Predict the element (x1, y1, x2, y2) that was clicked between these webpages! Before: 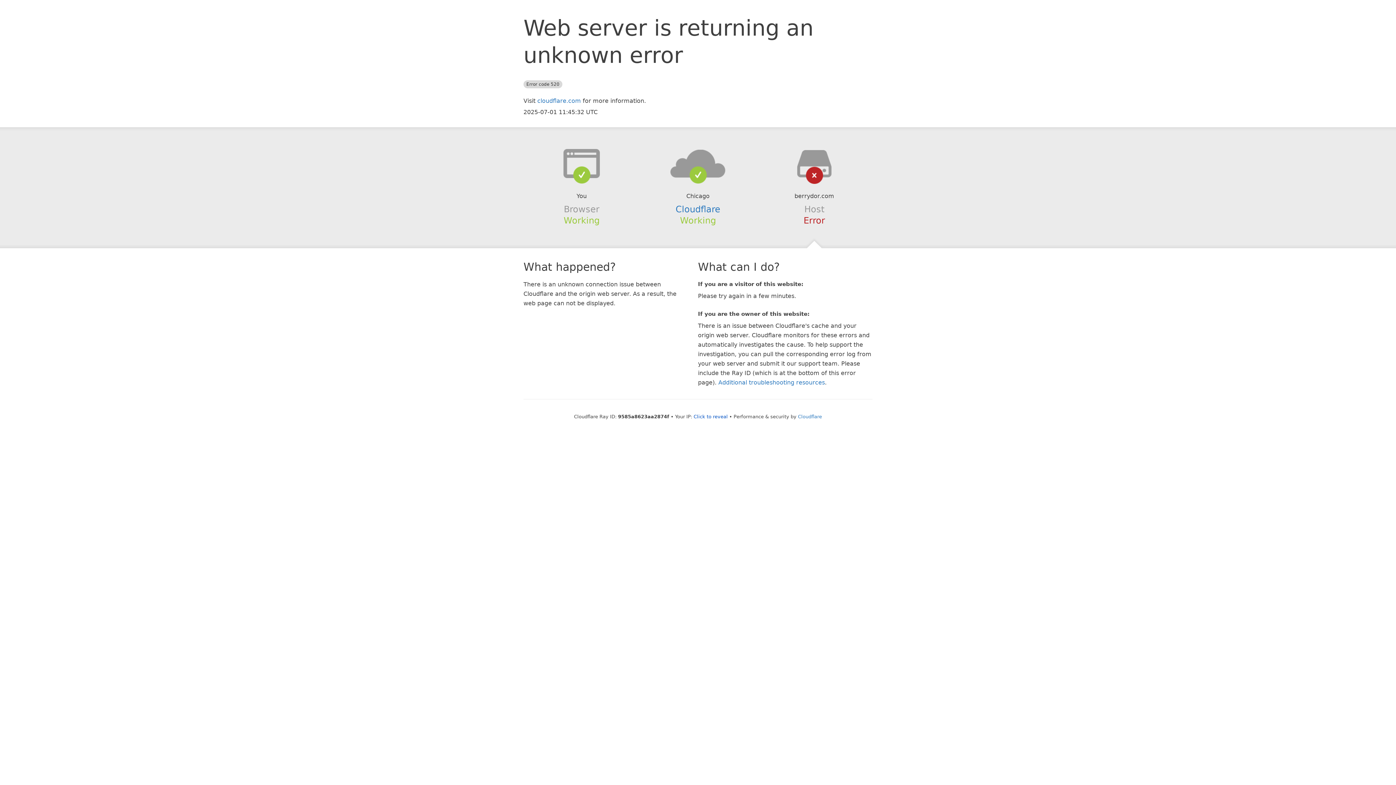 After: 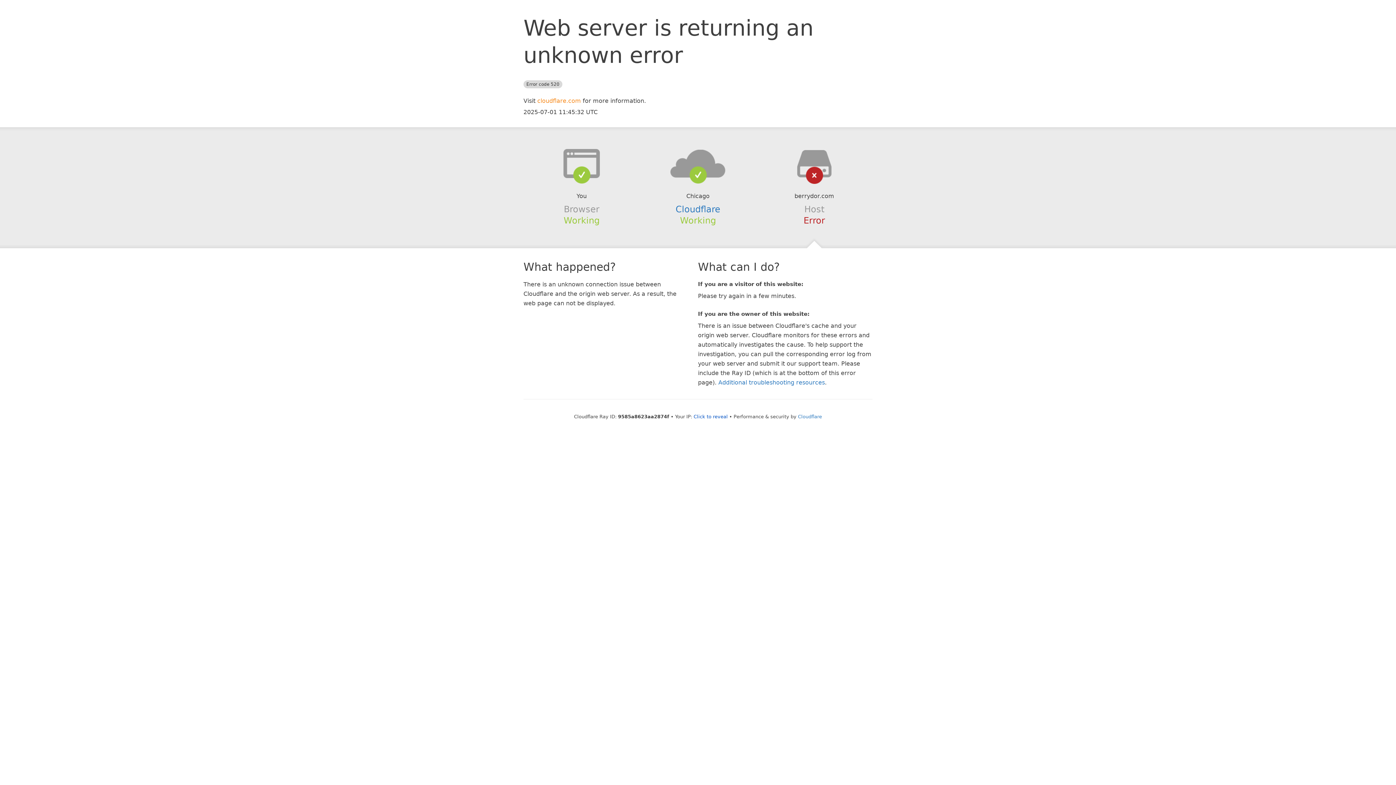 Action: bbox: (537, 97, 581, 104) label: cloudflare.com